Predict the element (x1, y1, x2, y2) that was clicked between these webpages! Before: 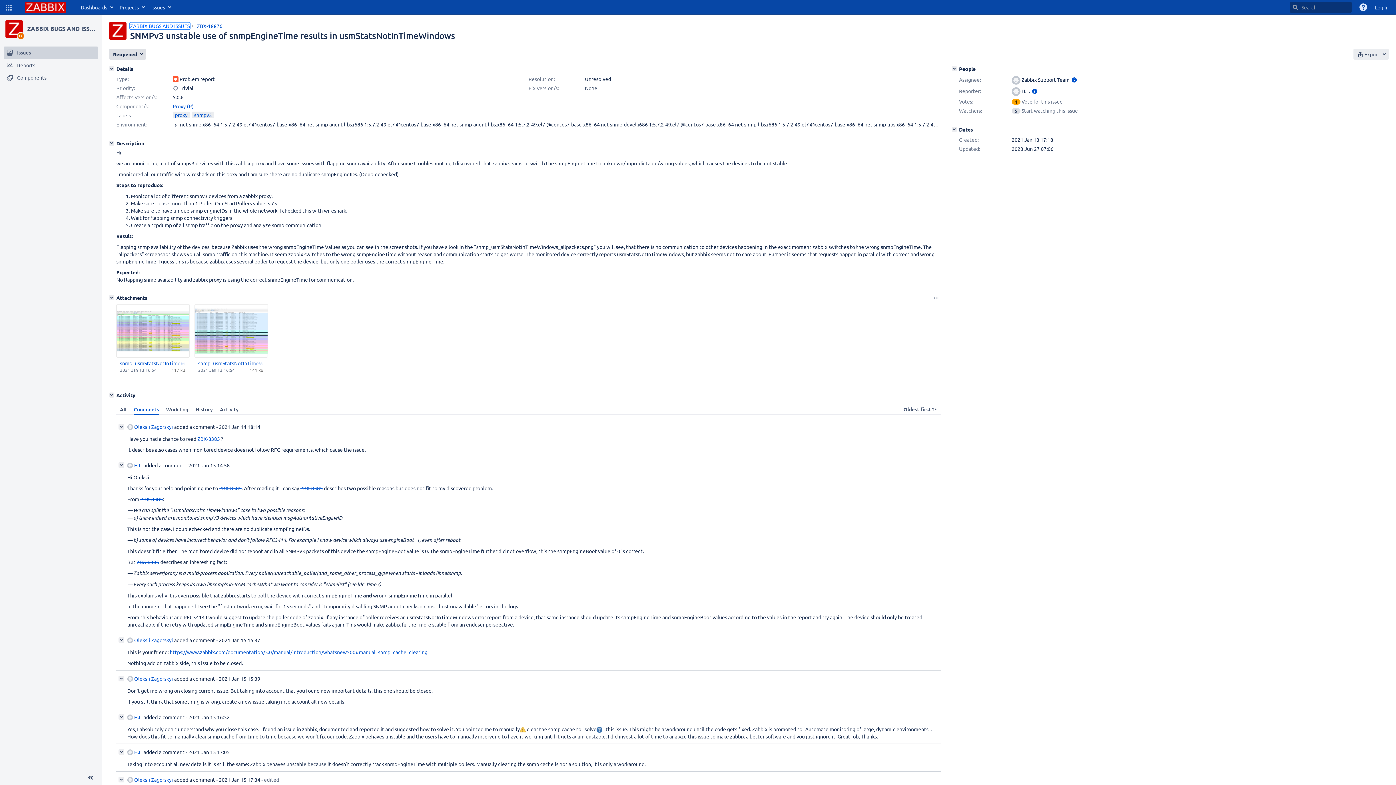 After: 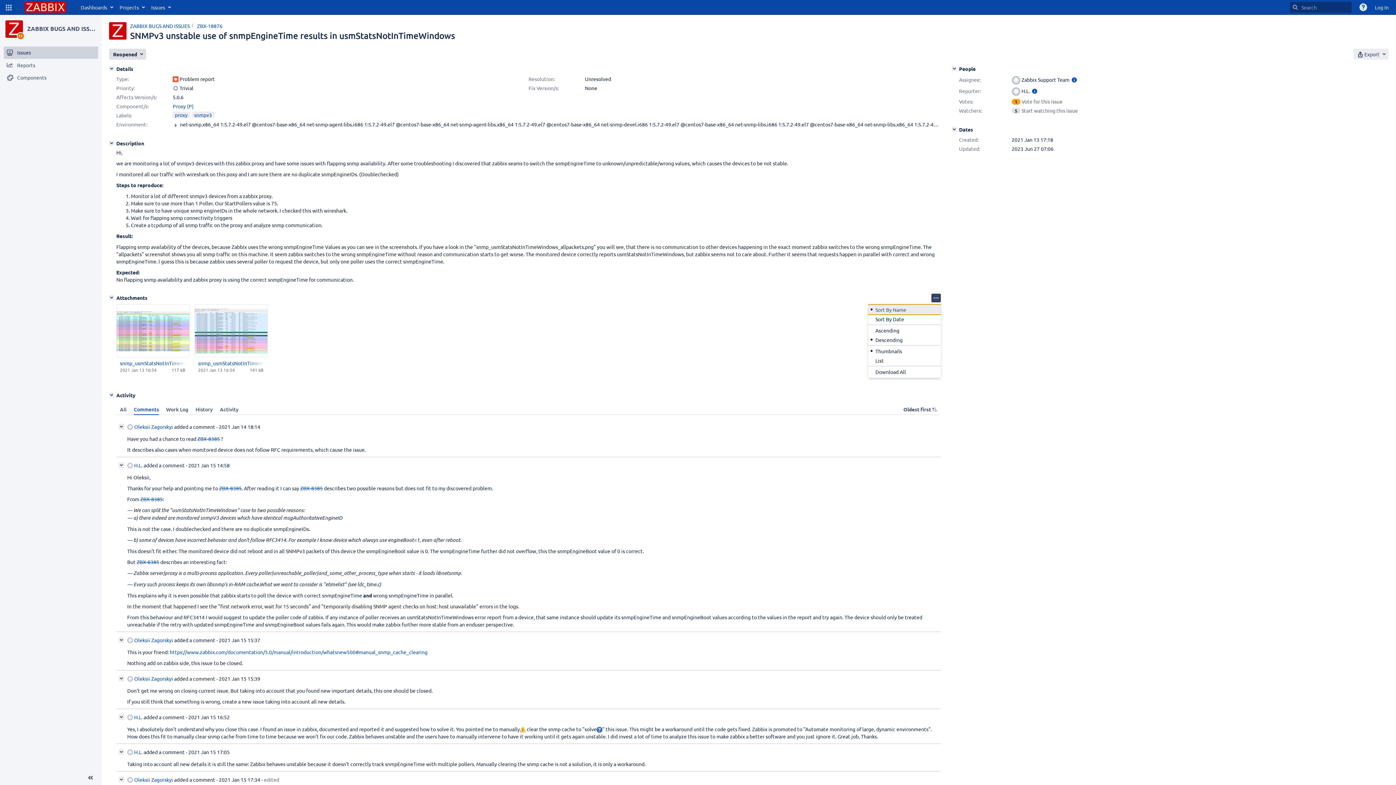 Action: bbox: (931, 293, 941, 302) label: Attachments Options